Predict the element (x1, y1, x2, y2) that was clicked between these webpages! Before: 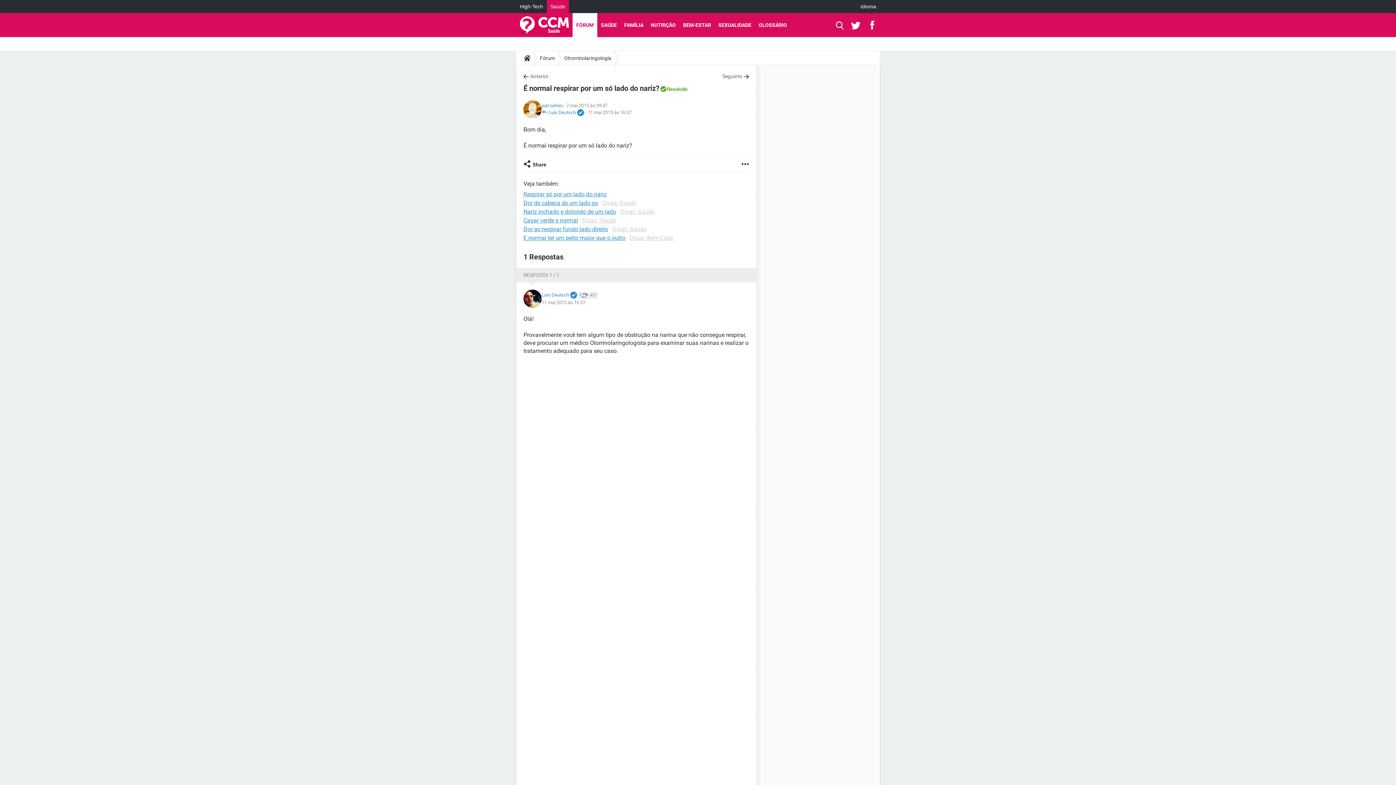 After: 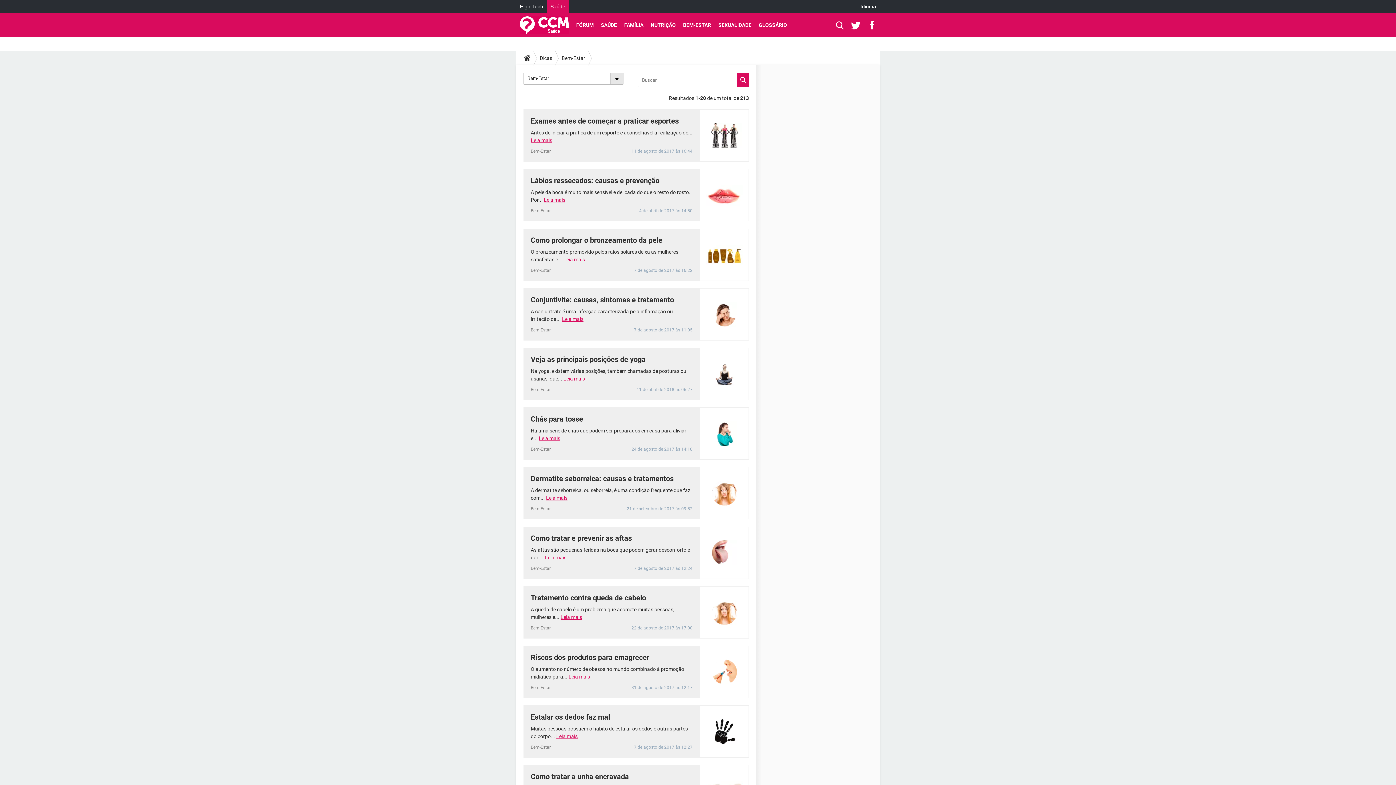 Action: label: Dicas -Bem-Estar bbox: (629, 234, 673, 241)